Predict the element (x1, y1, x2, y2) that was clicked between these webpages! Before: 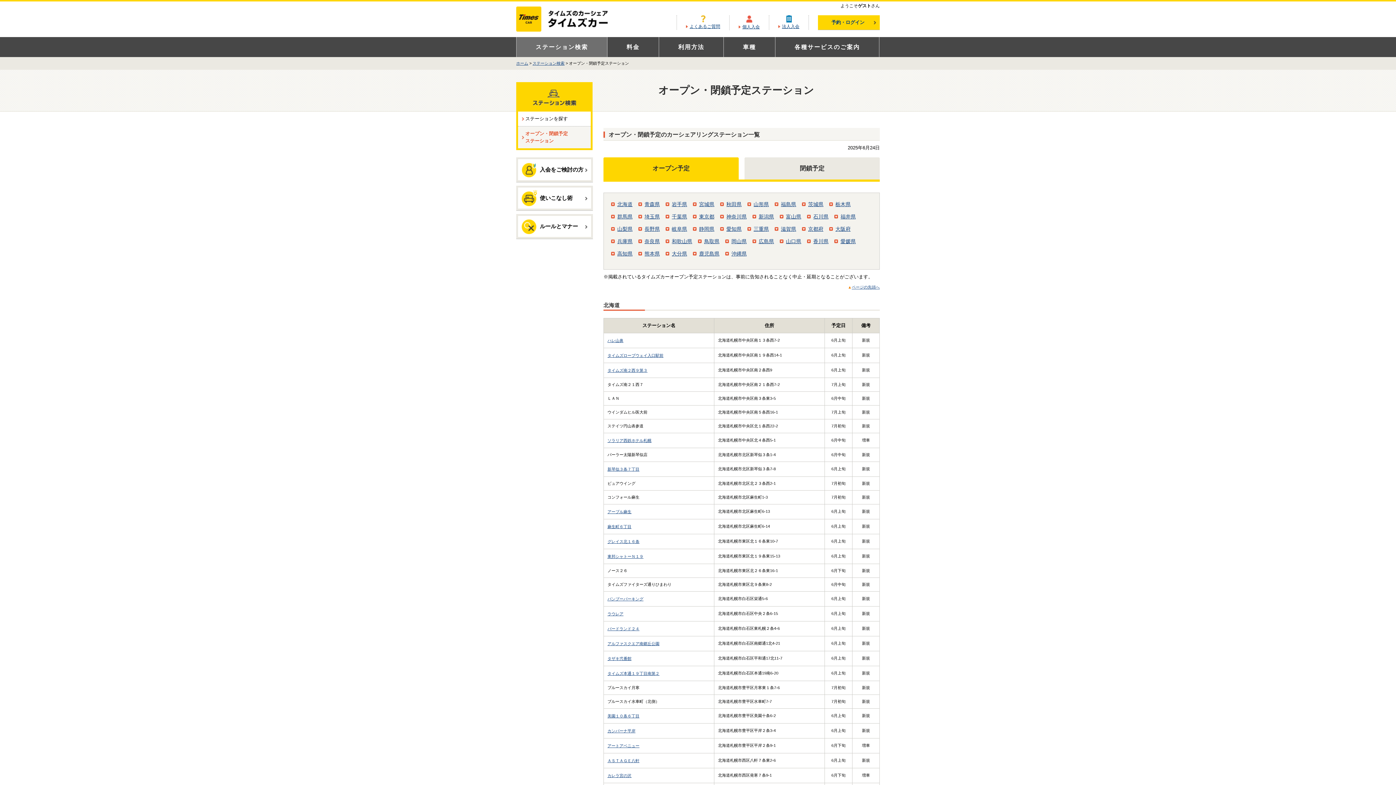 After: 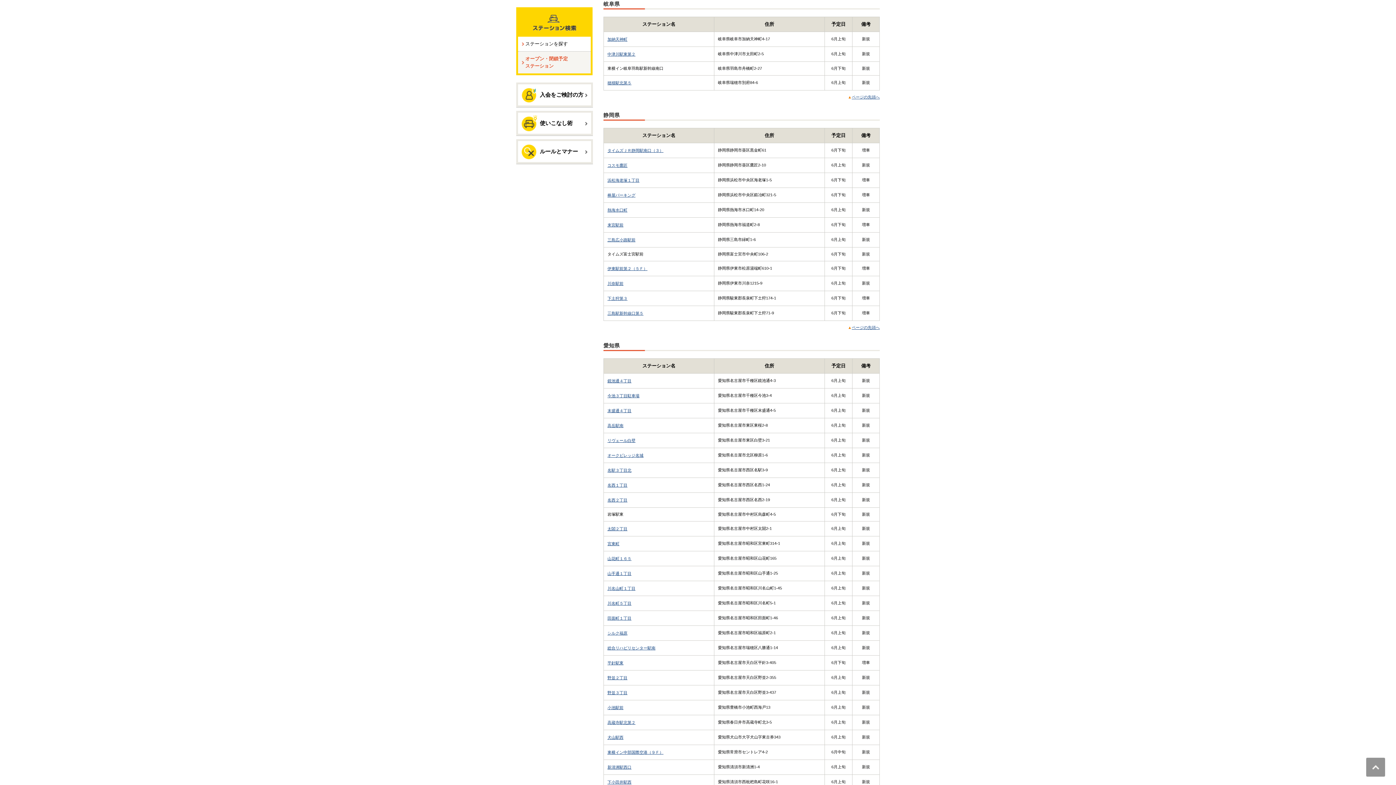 Action: bbox: (672, 226, 687, 232) label: 岐阜県